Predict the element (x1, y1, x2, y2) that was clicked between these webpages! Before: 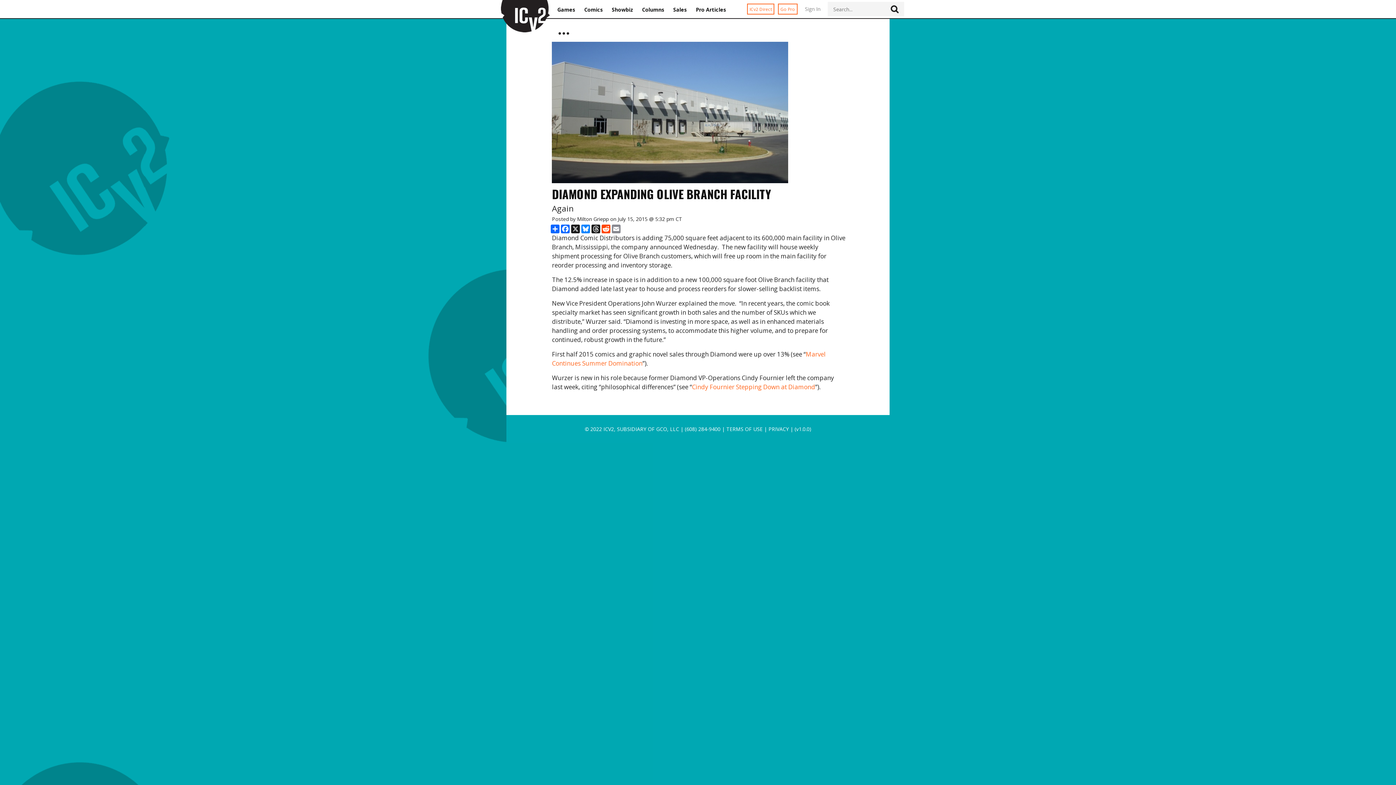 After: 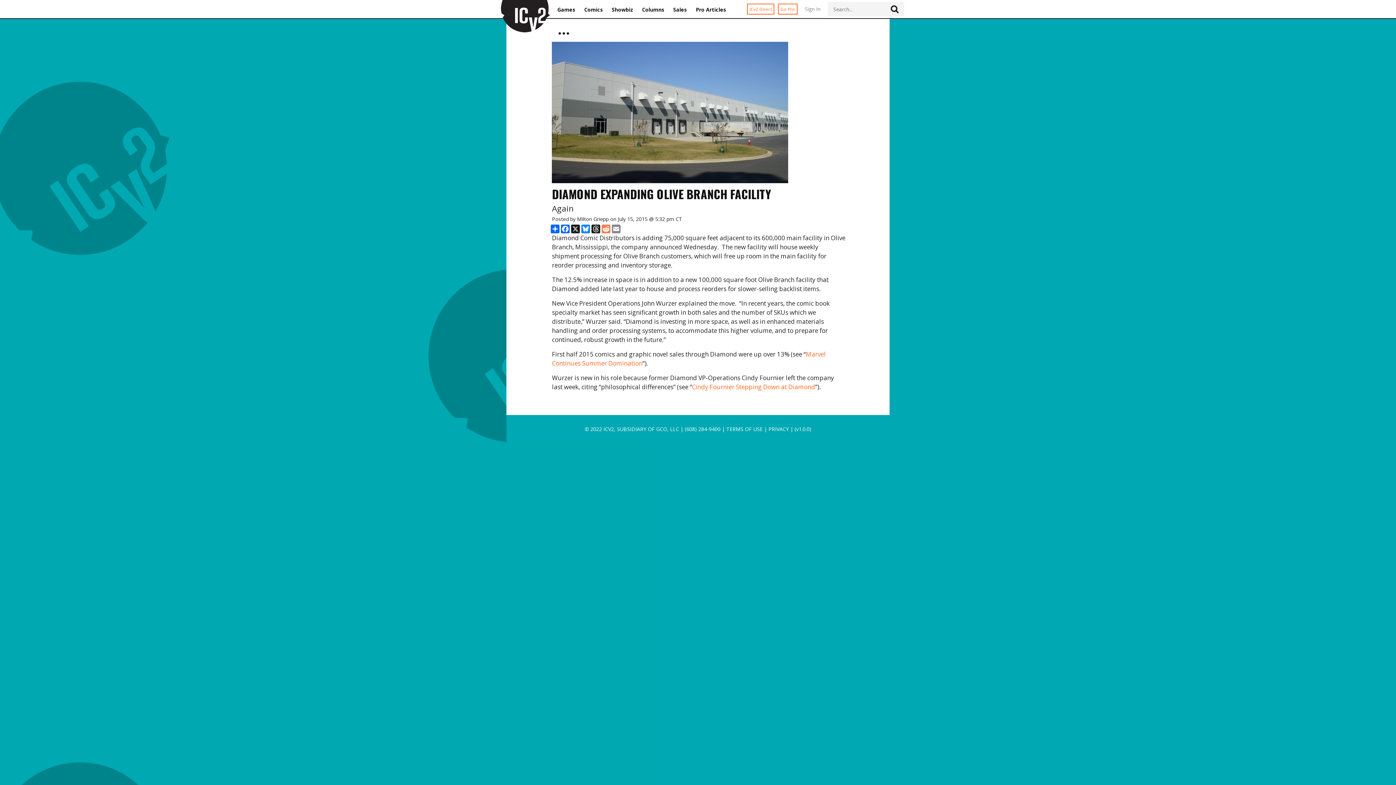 Action: bbox: (601, 224, 611, 233) label: Reddit